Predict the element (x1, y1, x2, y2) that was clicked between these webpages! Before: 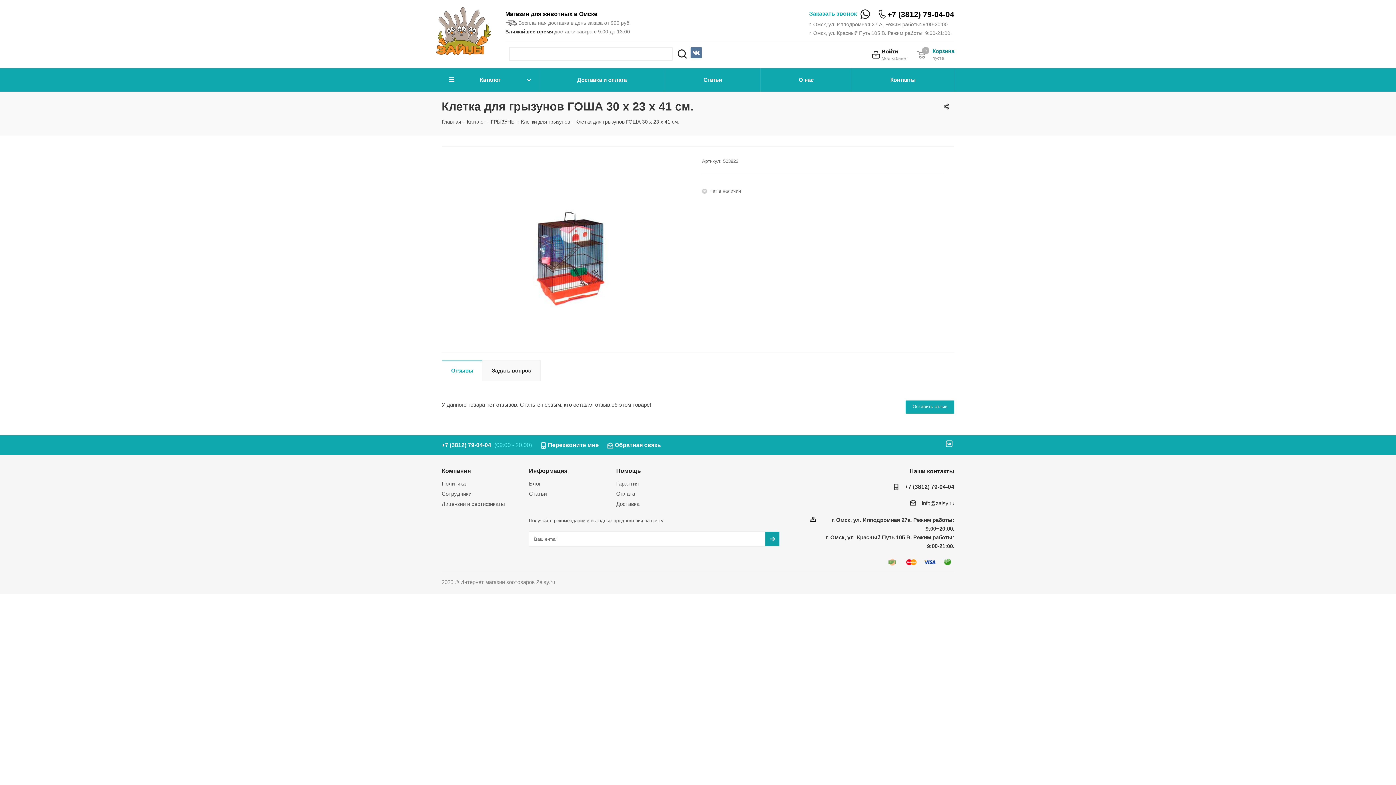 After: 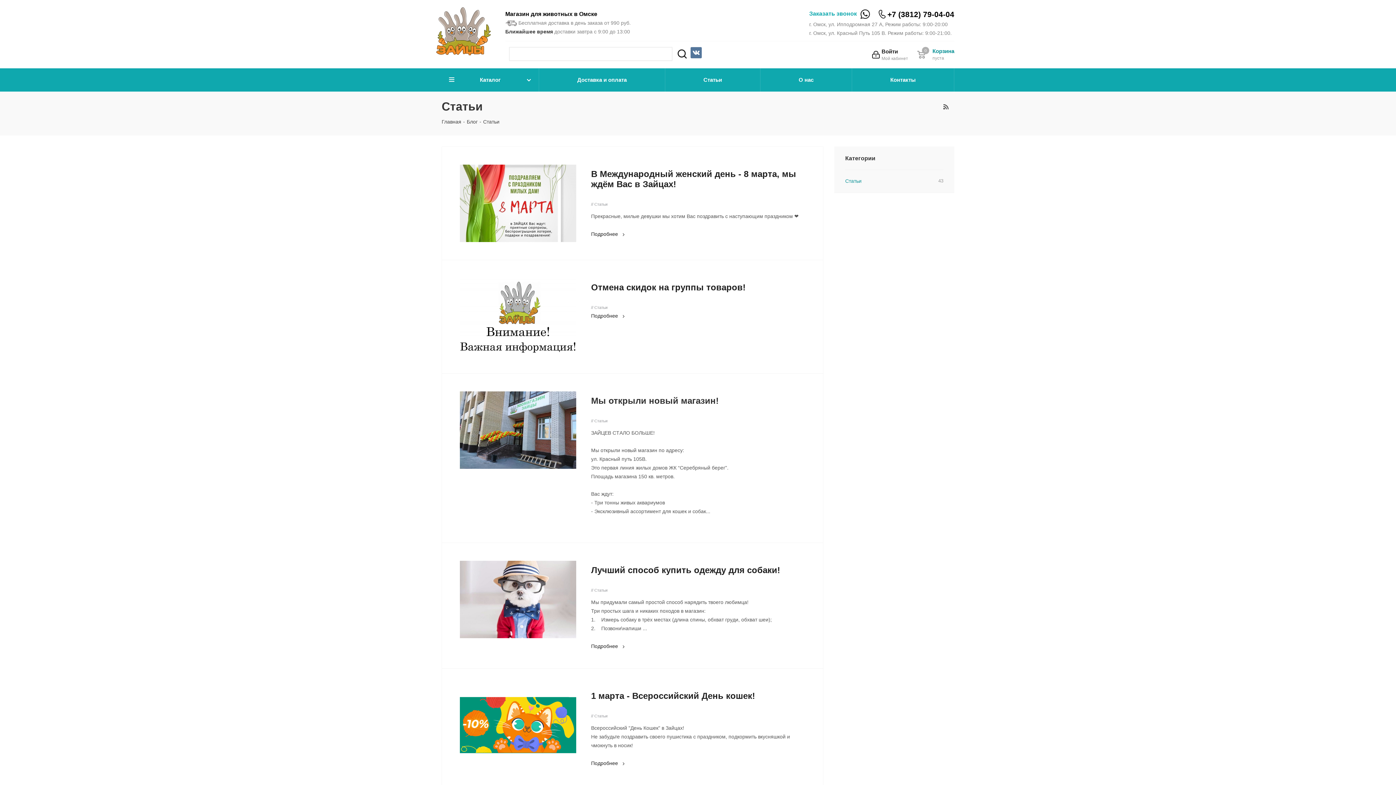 Action: label: Статьи bbox: (665, 68, 760, 91)